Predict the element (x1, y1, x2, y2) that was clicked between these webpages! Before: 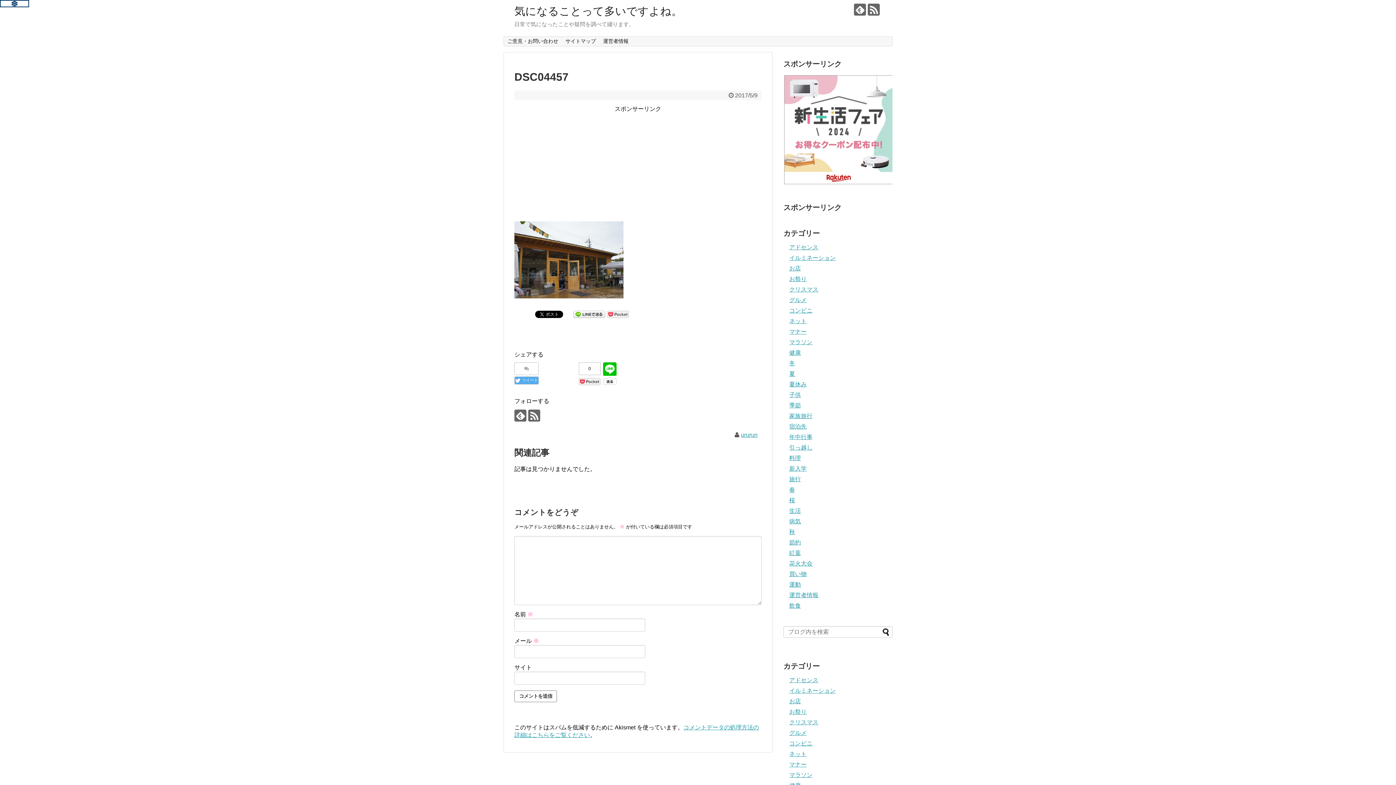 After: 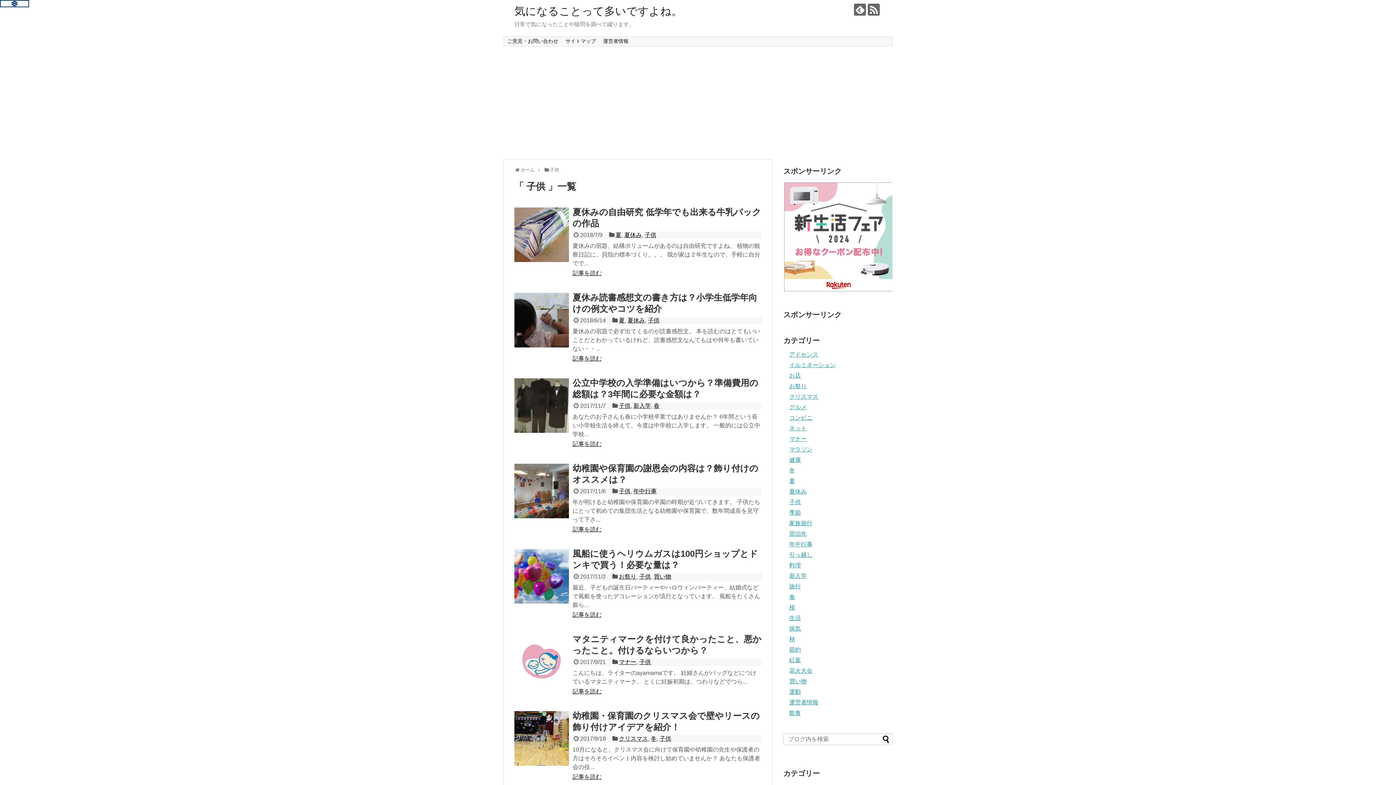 Action: label: 子供 bbox: (789, 392, 801, 398)